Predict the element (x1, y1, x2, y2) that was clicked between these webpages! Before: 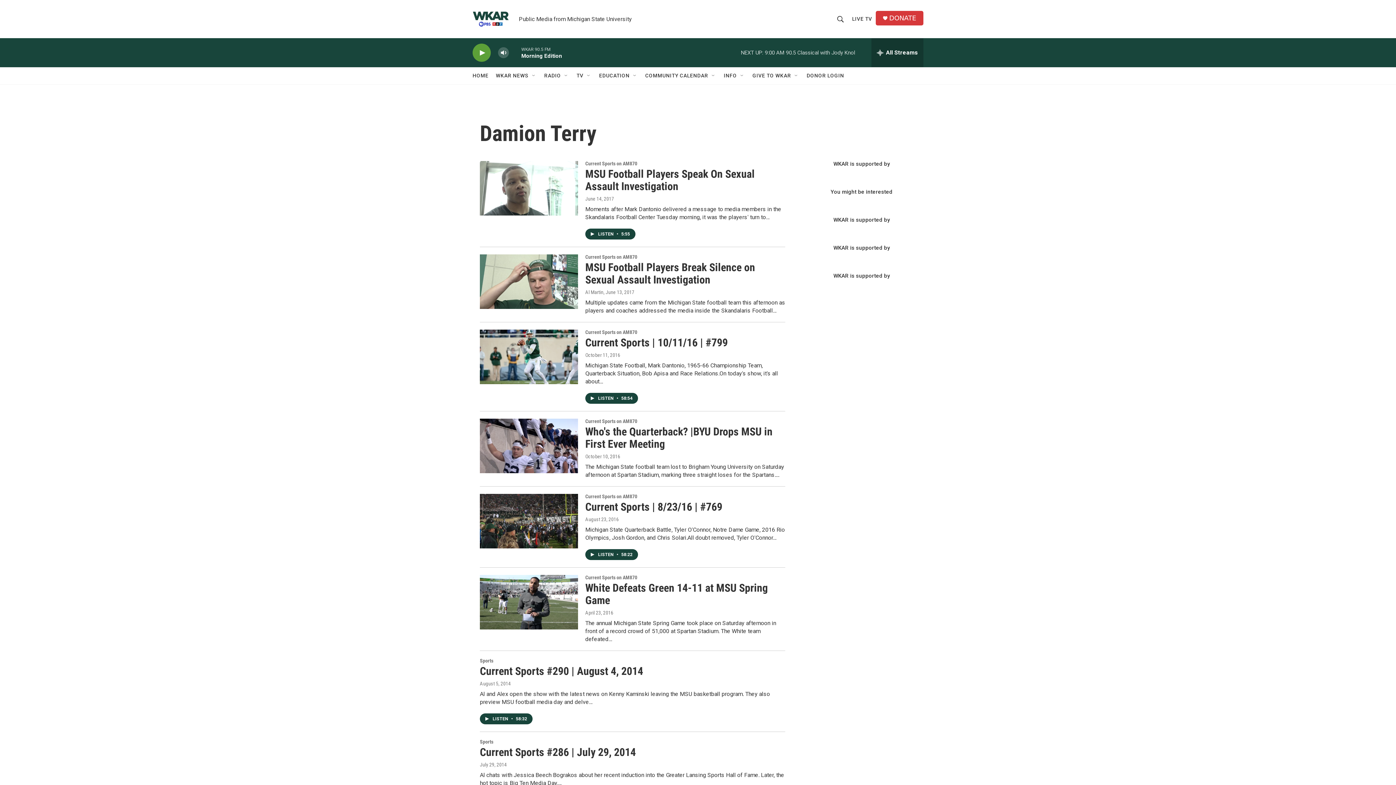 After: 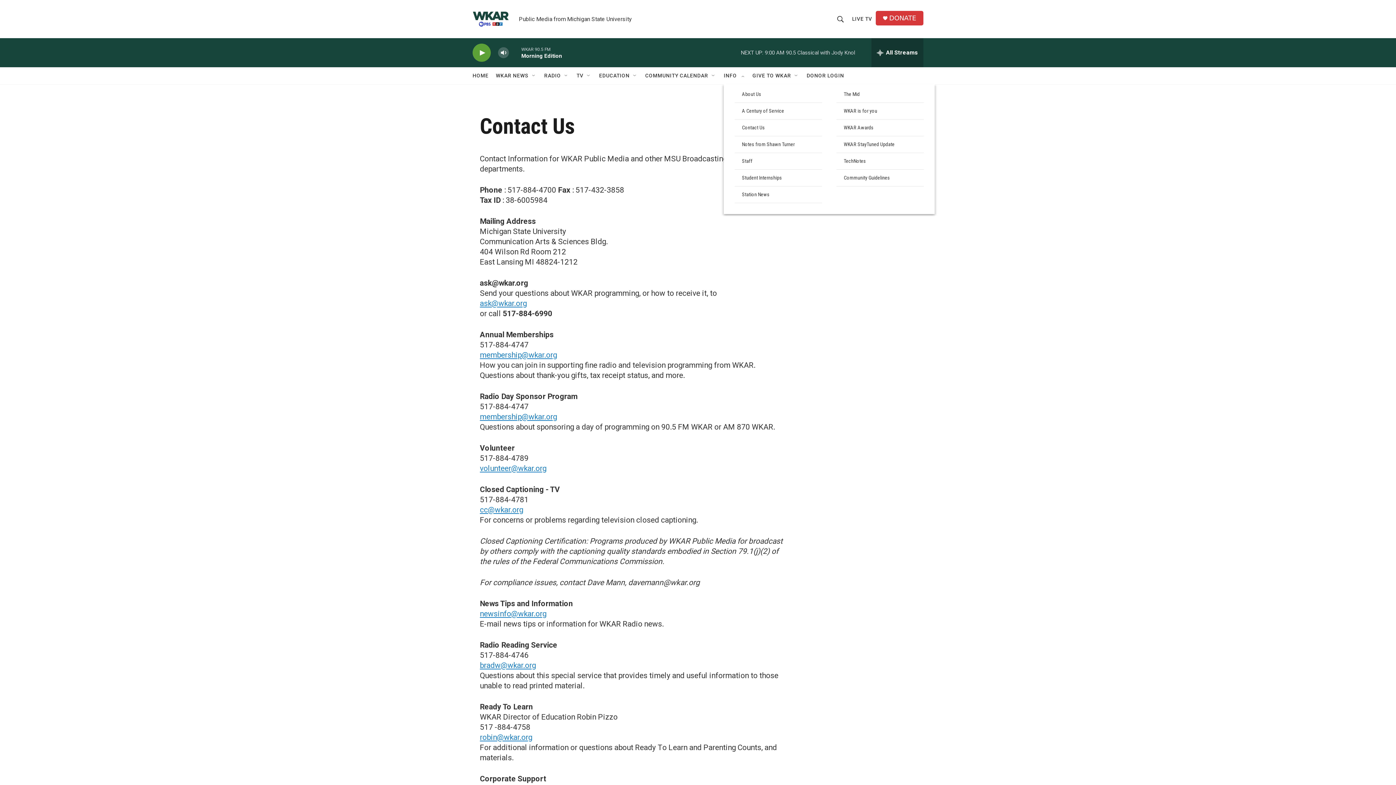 Action: bbox: (724, 67, 737, 84) label: INFO